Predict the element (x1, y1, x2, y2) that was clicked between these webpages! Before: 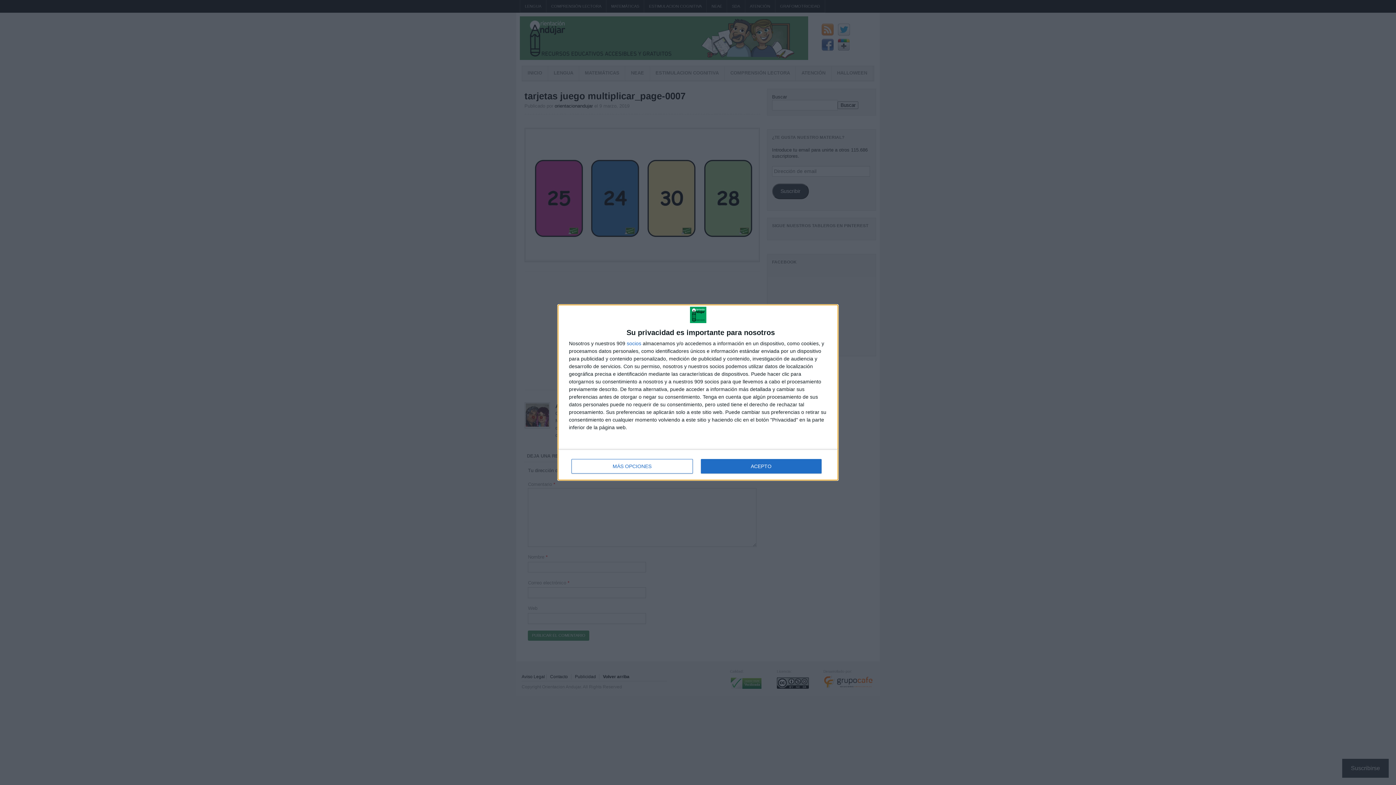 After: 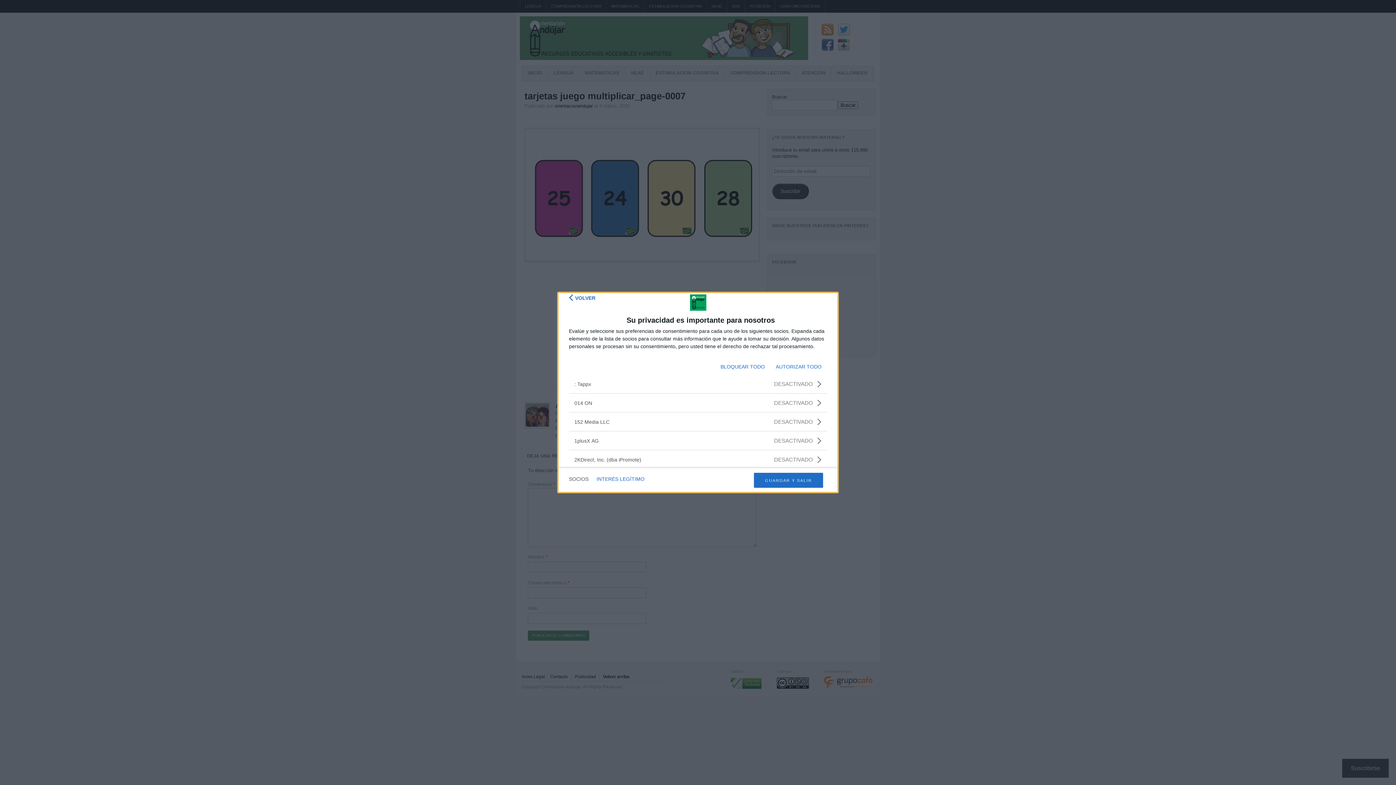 Action: label: socios bbox: (626, 341, 641, 346)